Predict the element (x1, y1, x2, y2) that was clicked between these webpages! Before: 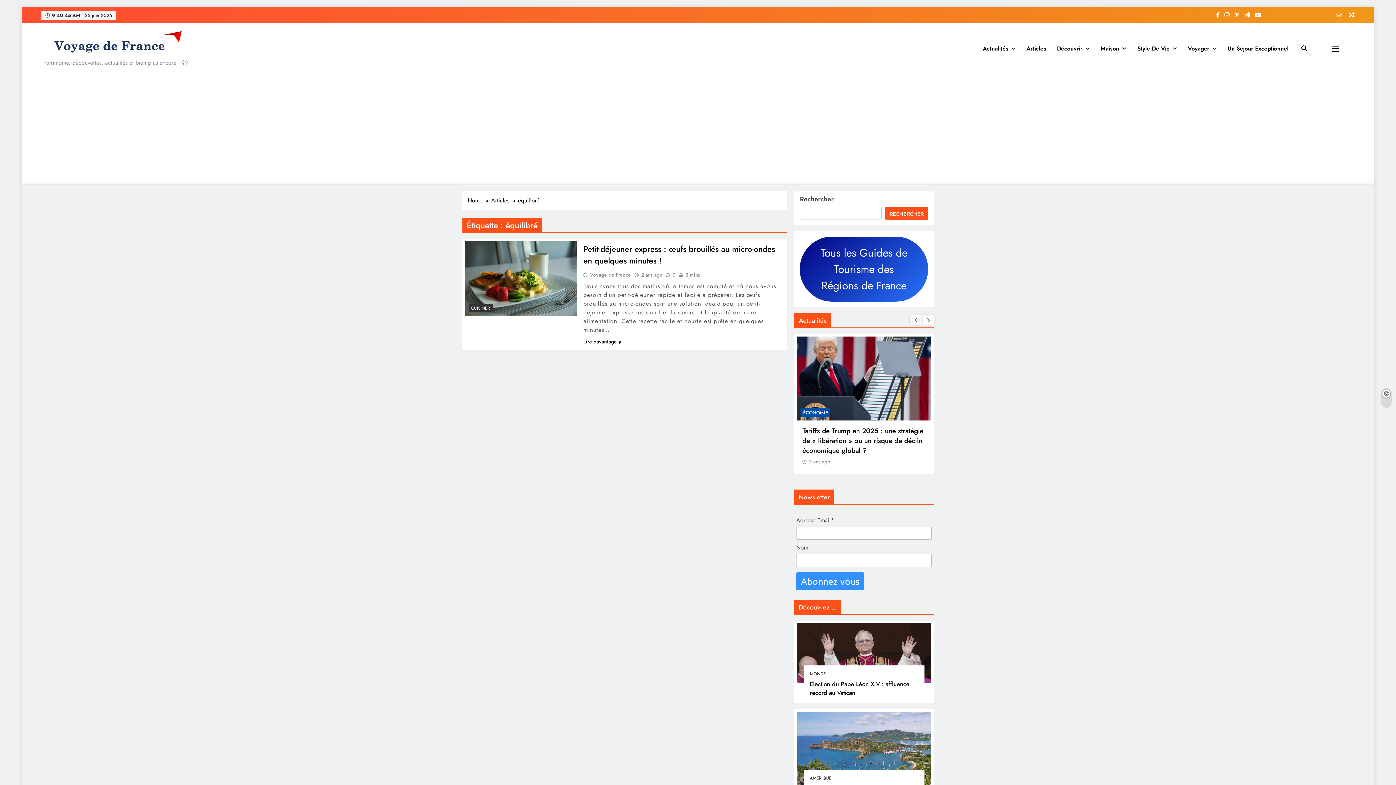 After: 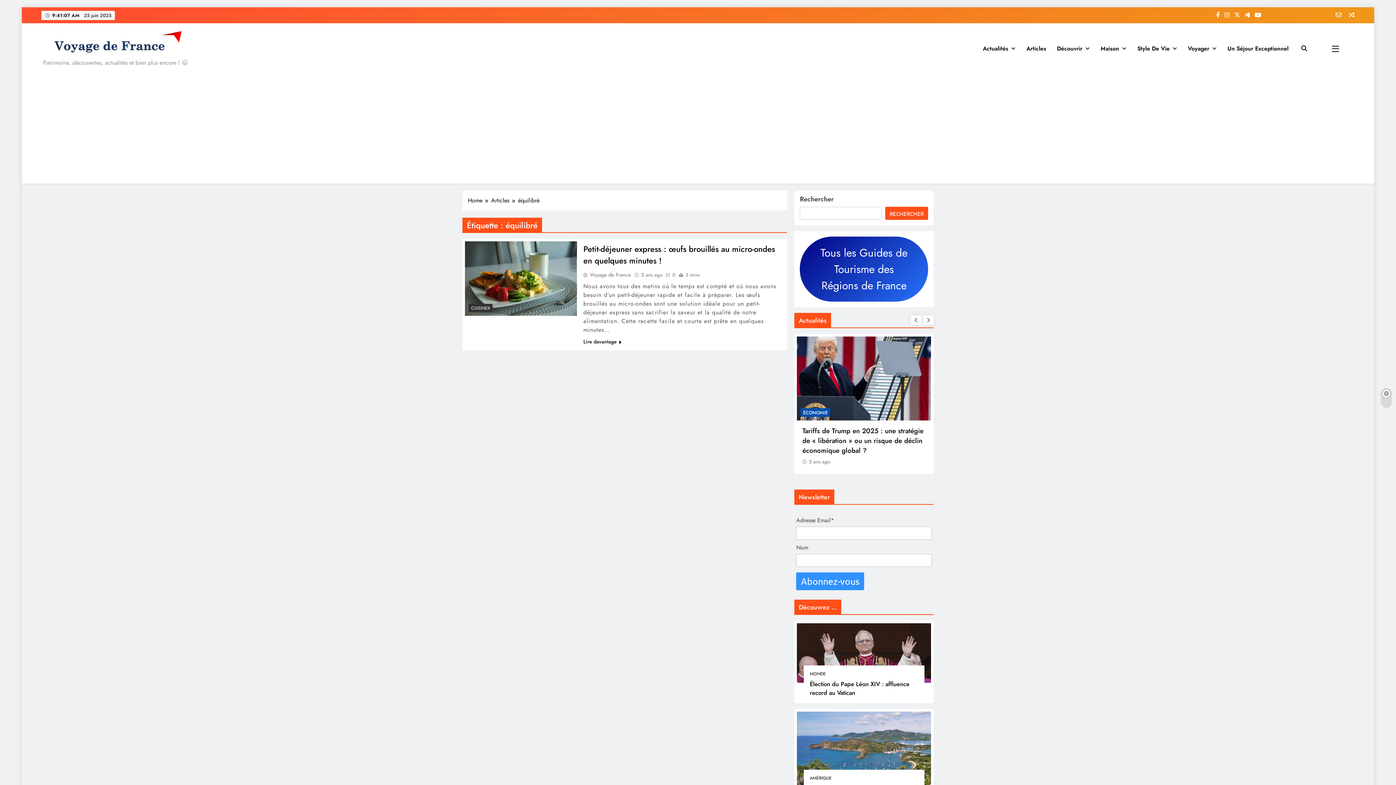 Action: bbox: (1336, 10, 1341, 19)